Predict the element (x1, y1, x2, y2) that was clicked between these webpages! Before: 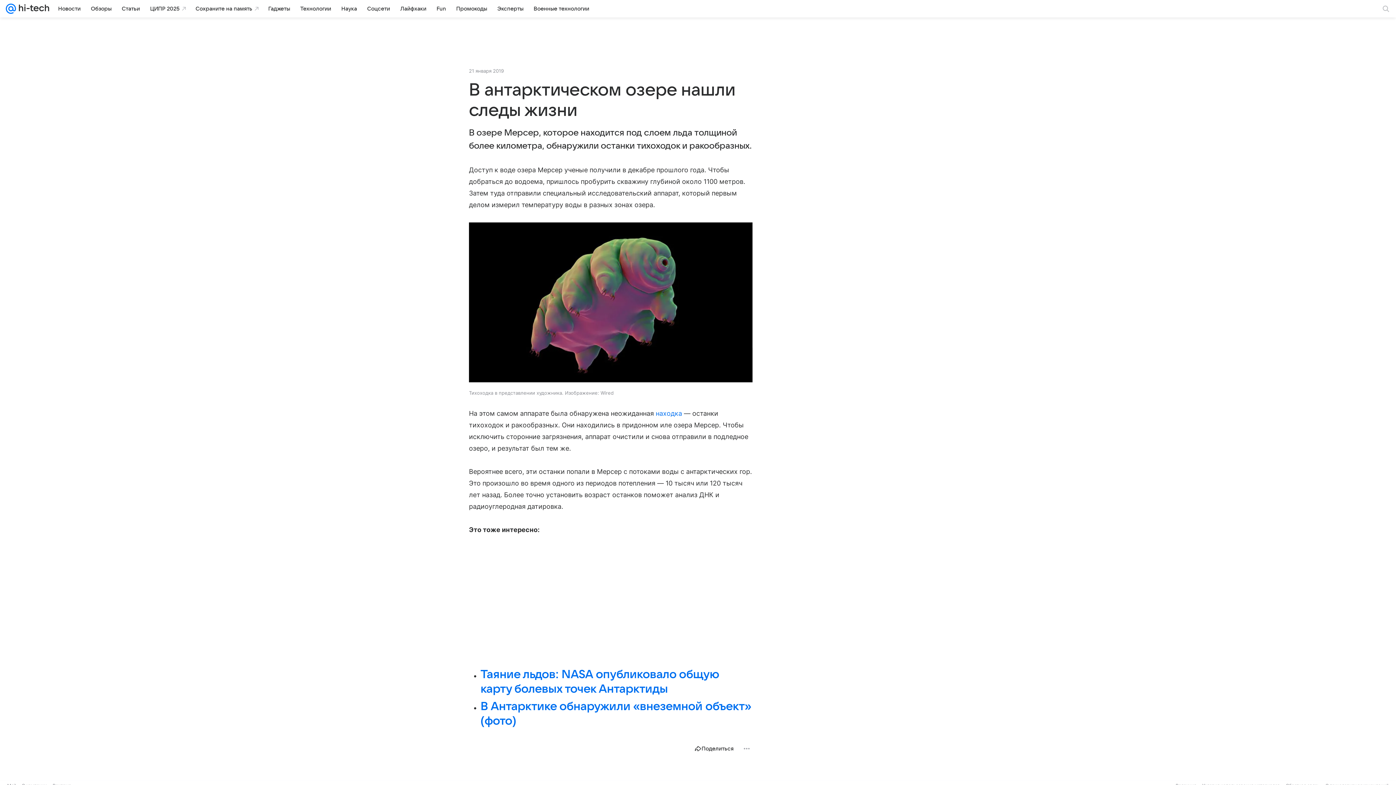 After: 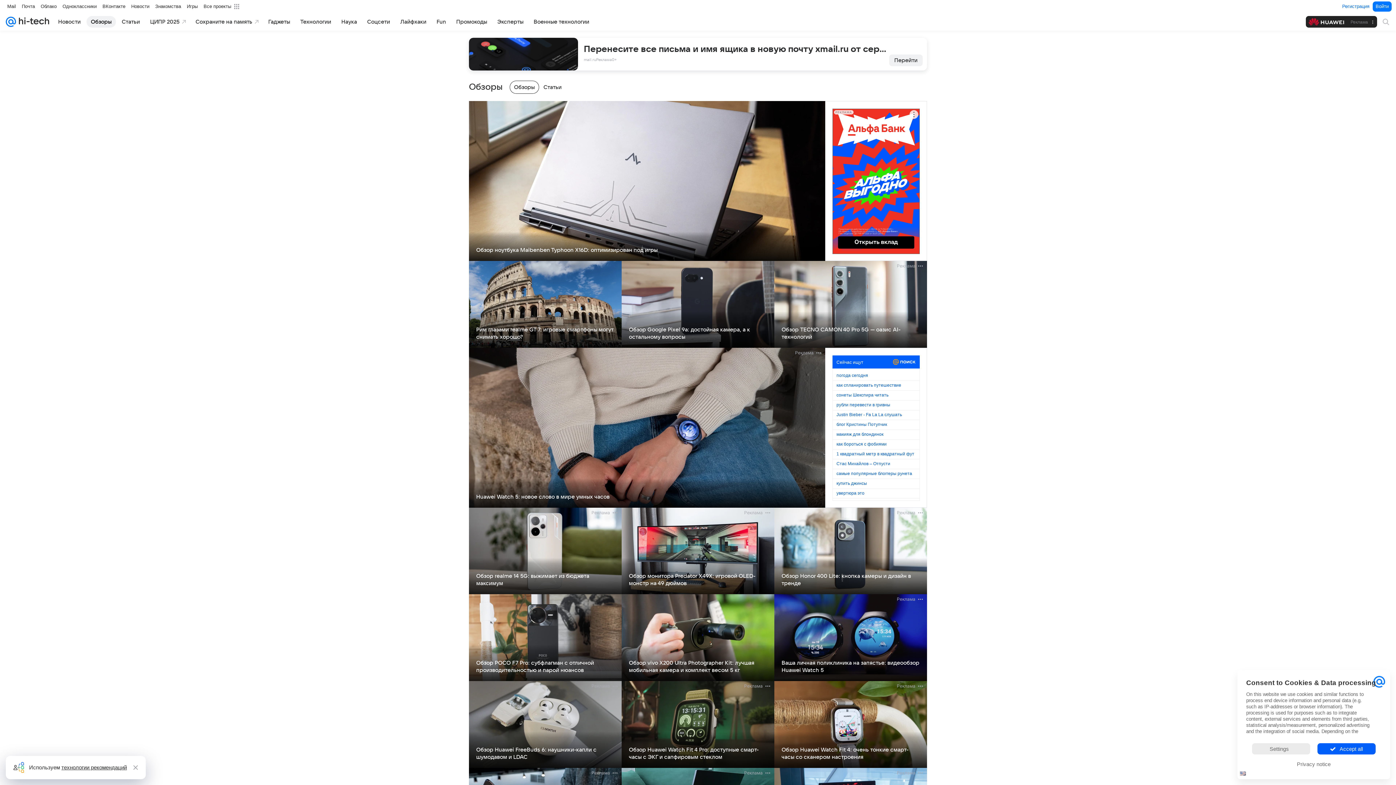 Action: bbox: (86, 2, 116, 14) label: Обзоры